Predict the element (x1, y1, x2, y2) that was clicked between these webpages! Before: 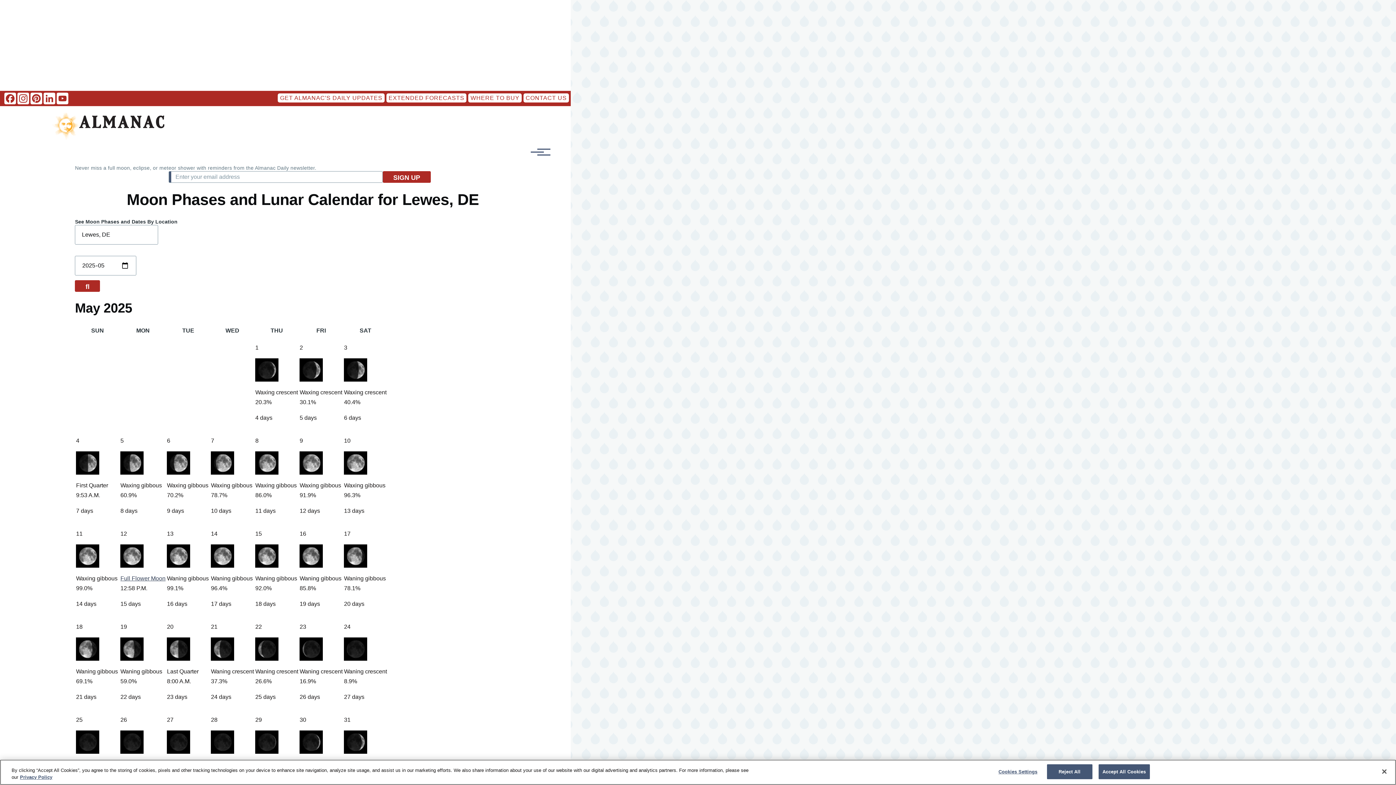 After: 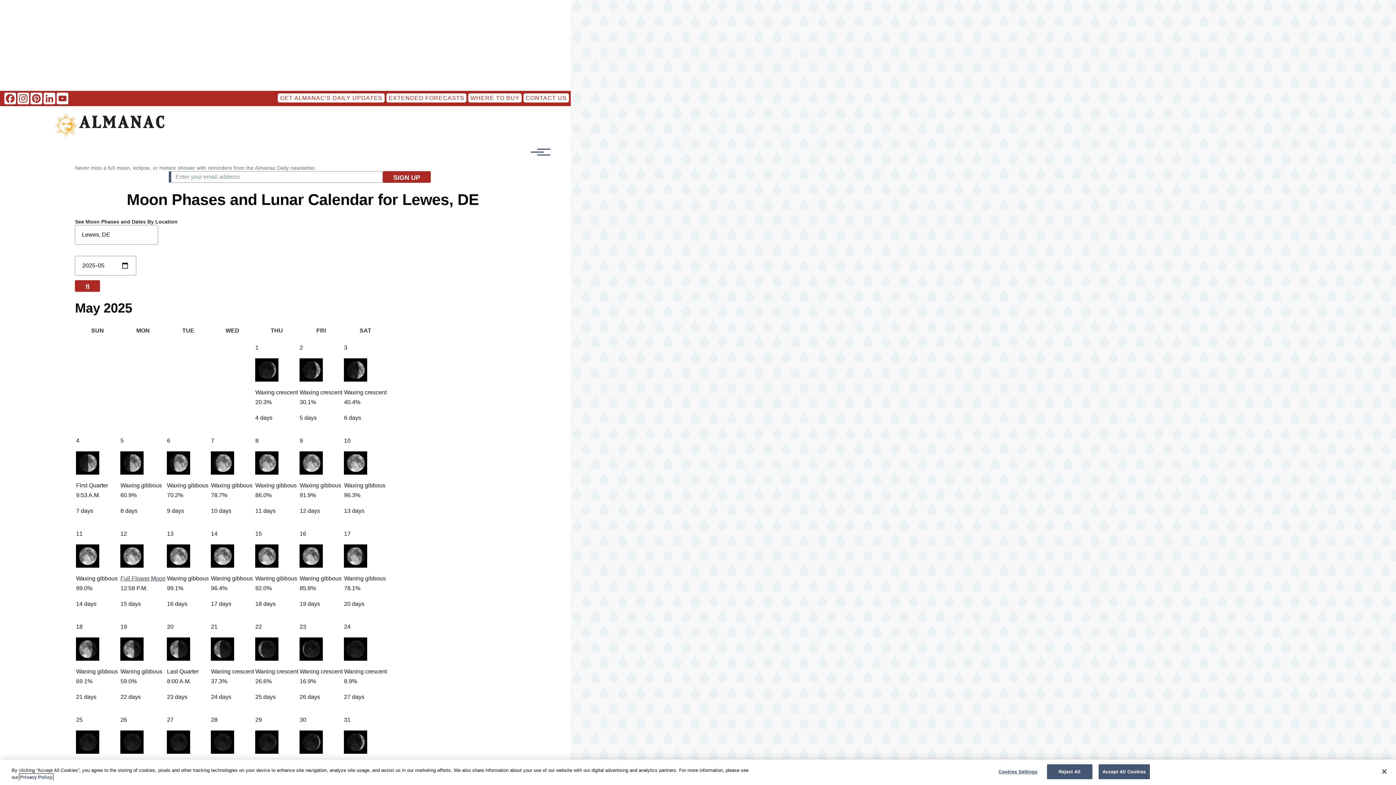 Action: label: More information about your privacy, opens in a new tab bbox: (20, 774, 52, 780)